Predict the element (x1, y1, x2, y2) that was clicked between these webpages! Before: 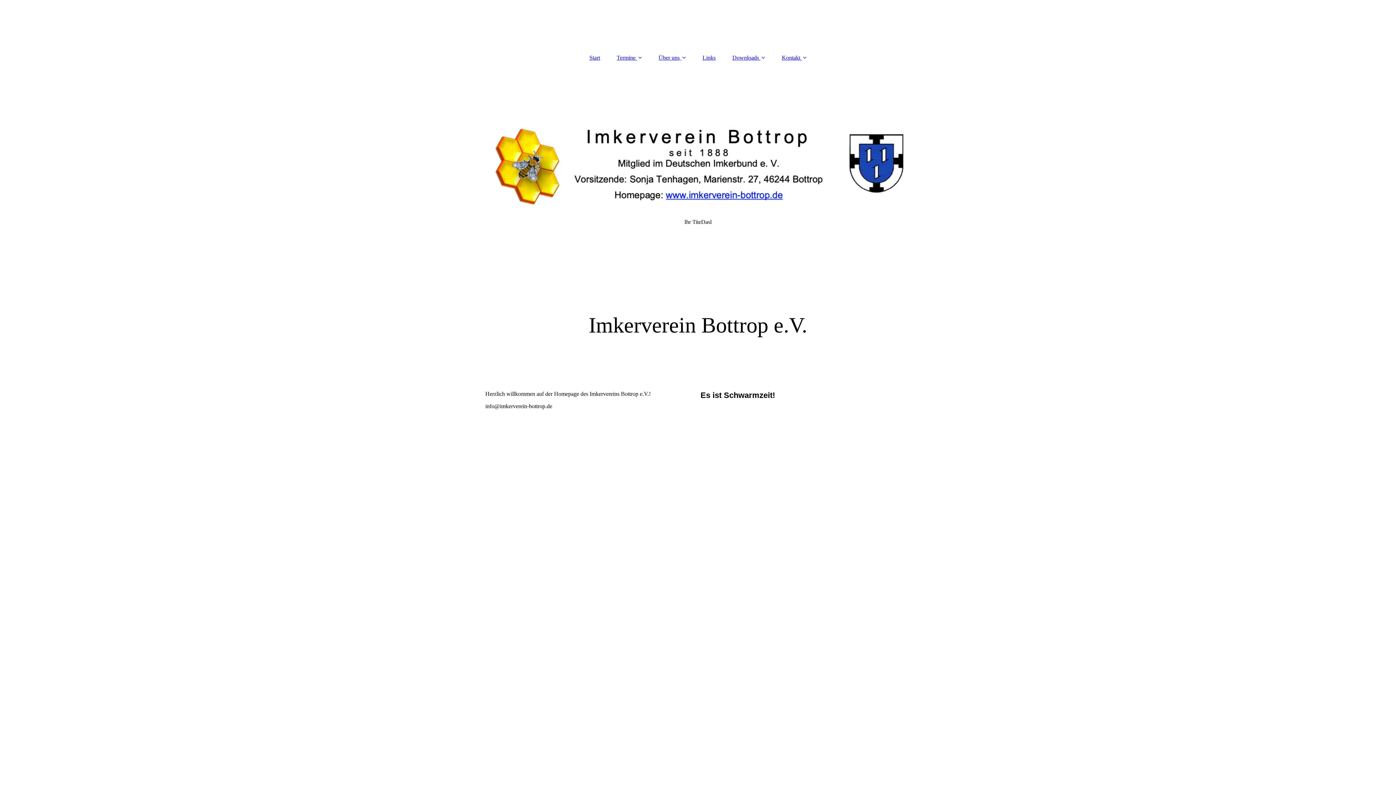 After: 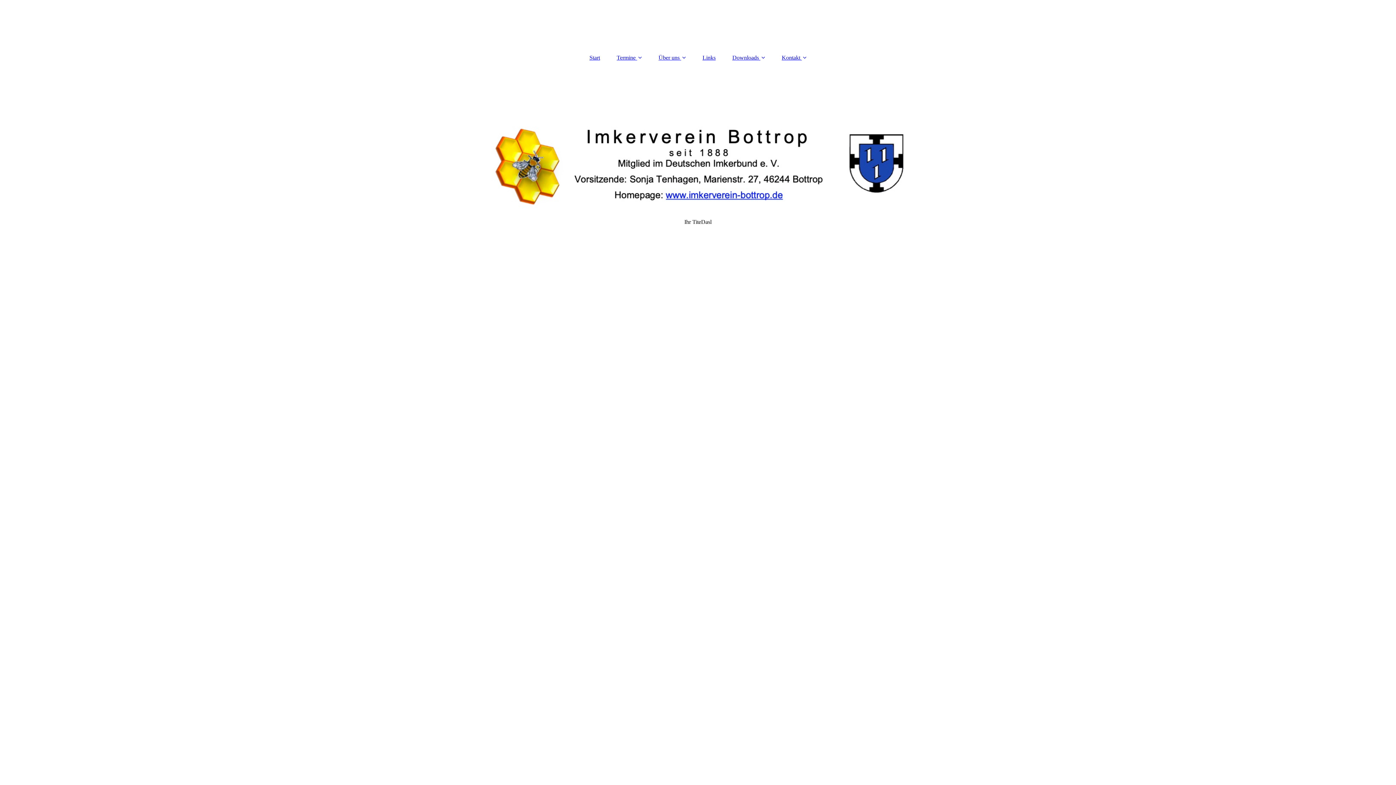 Action: label: Über uns  bbox: (651, 50, 693, 64)